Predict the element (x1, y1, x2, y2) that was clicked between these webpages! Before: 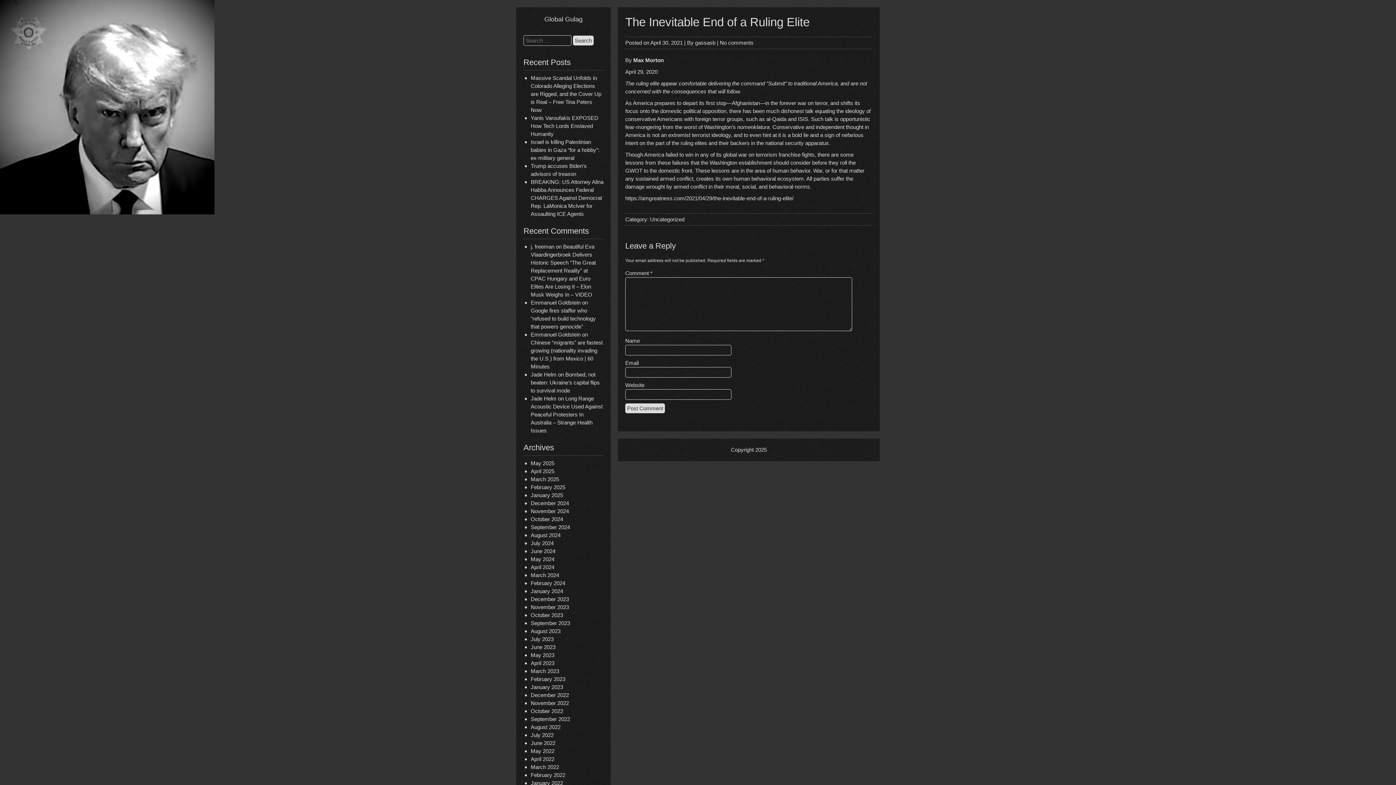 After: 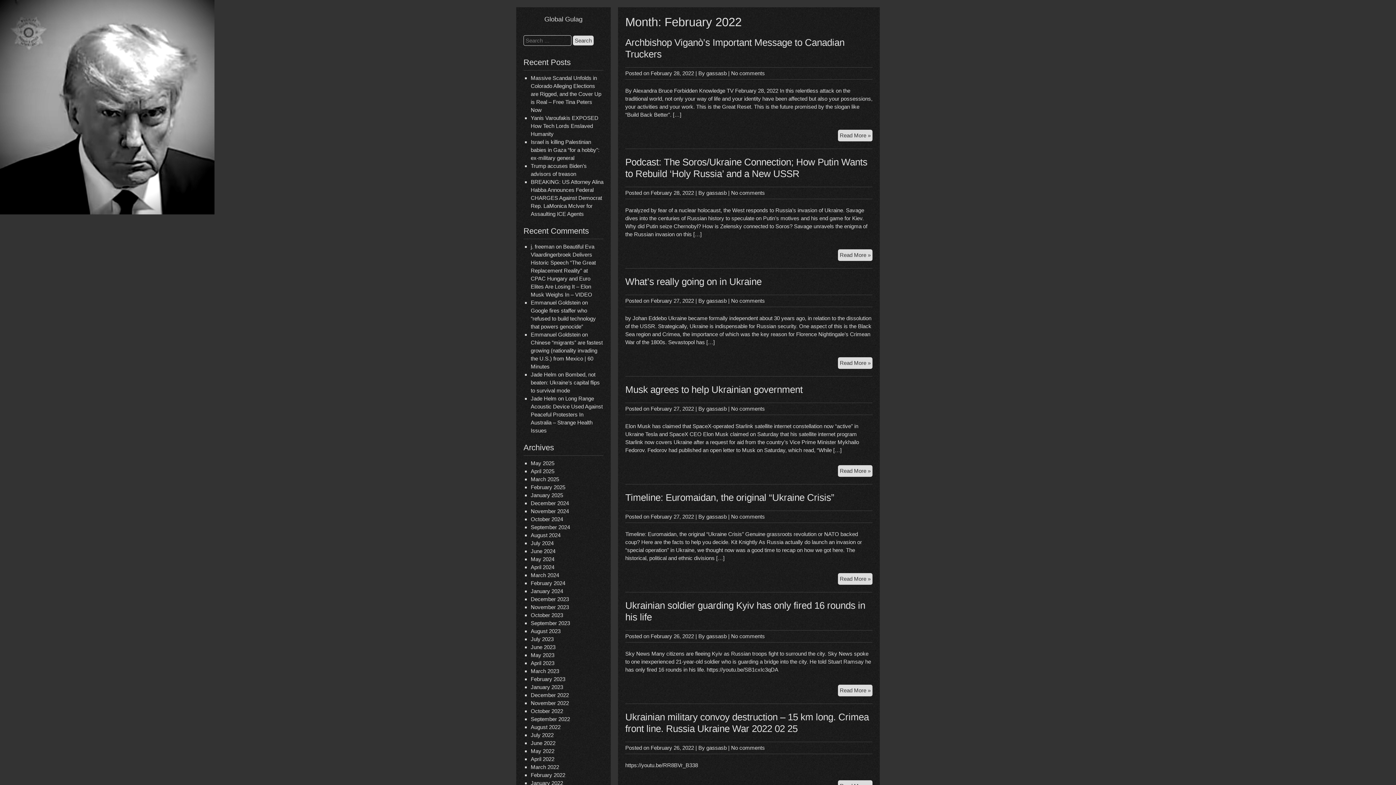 Action: label: February 2022 bbox: (530, 772, 565, 778)